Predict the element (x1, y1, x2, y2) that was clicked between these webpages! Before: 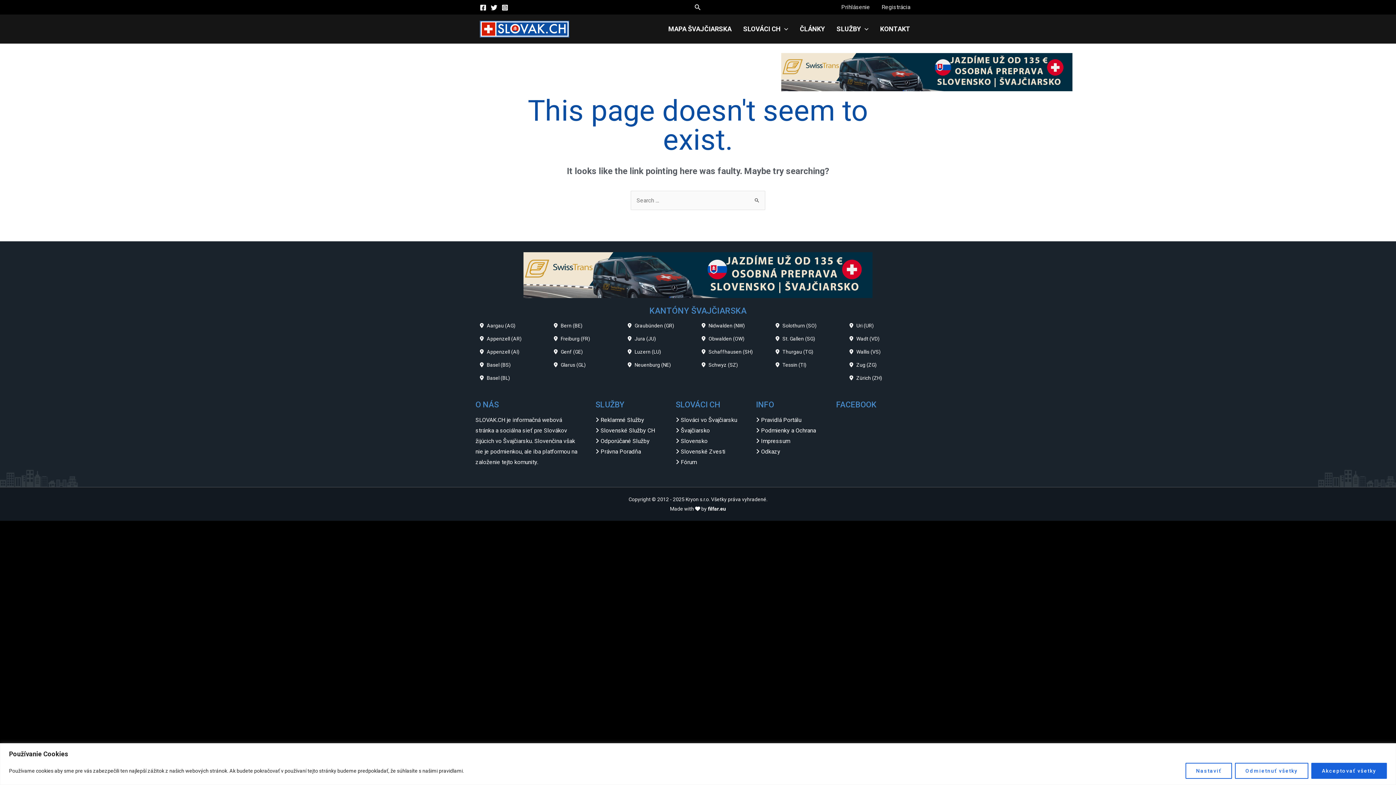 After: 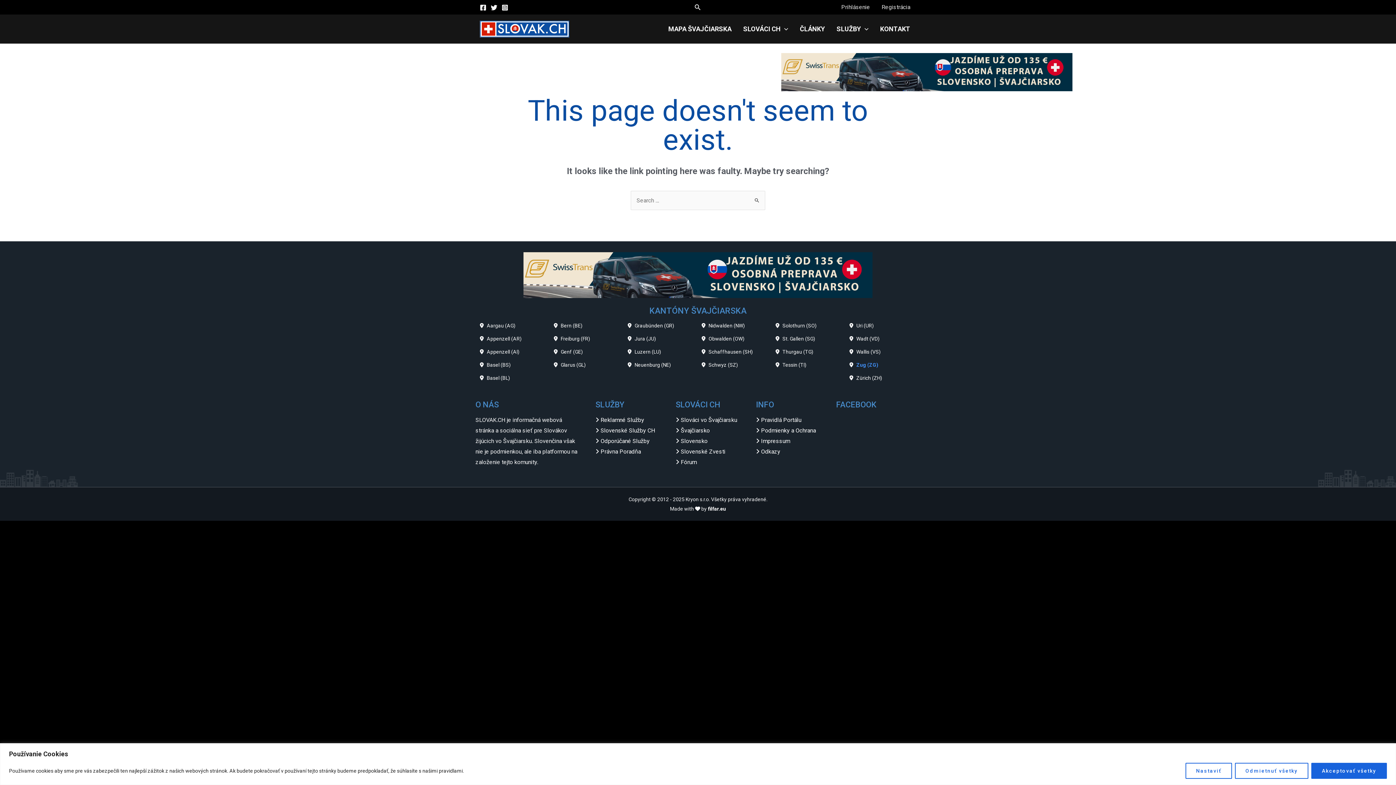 Action: label: Zug (ZG) bbox: (856, 362, 876, 367)